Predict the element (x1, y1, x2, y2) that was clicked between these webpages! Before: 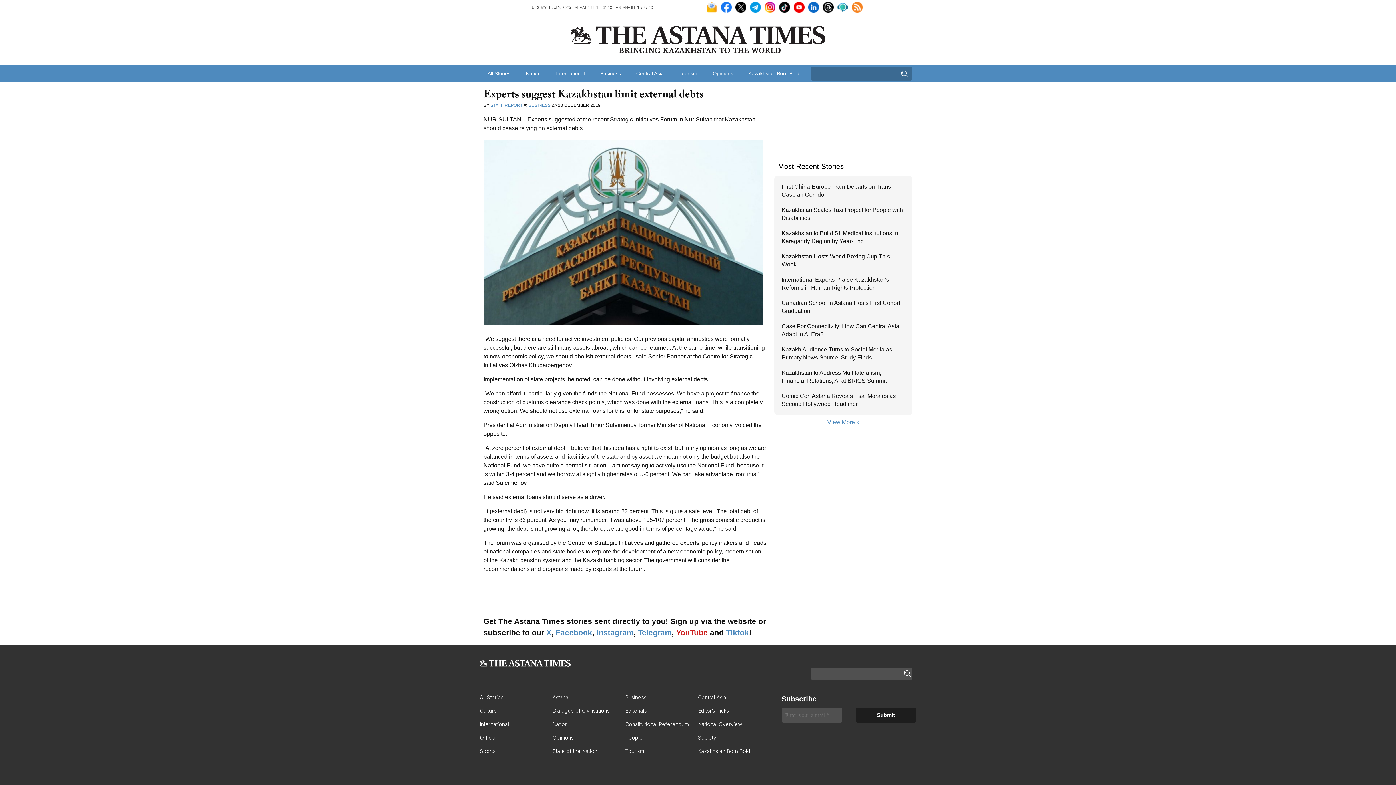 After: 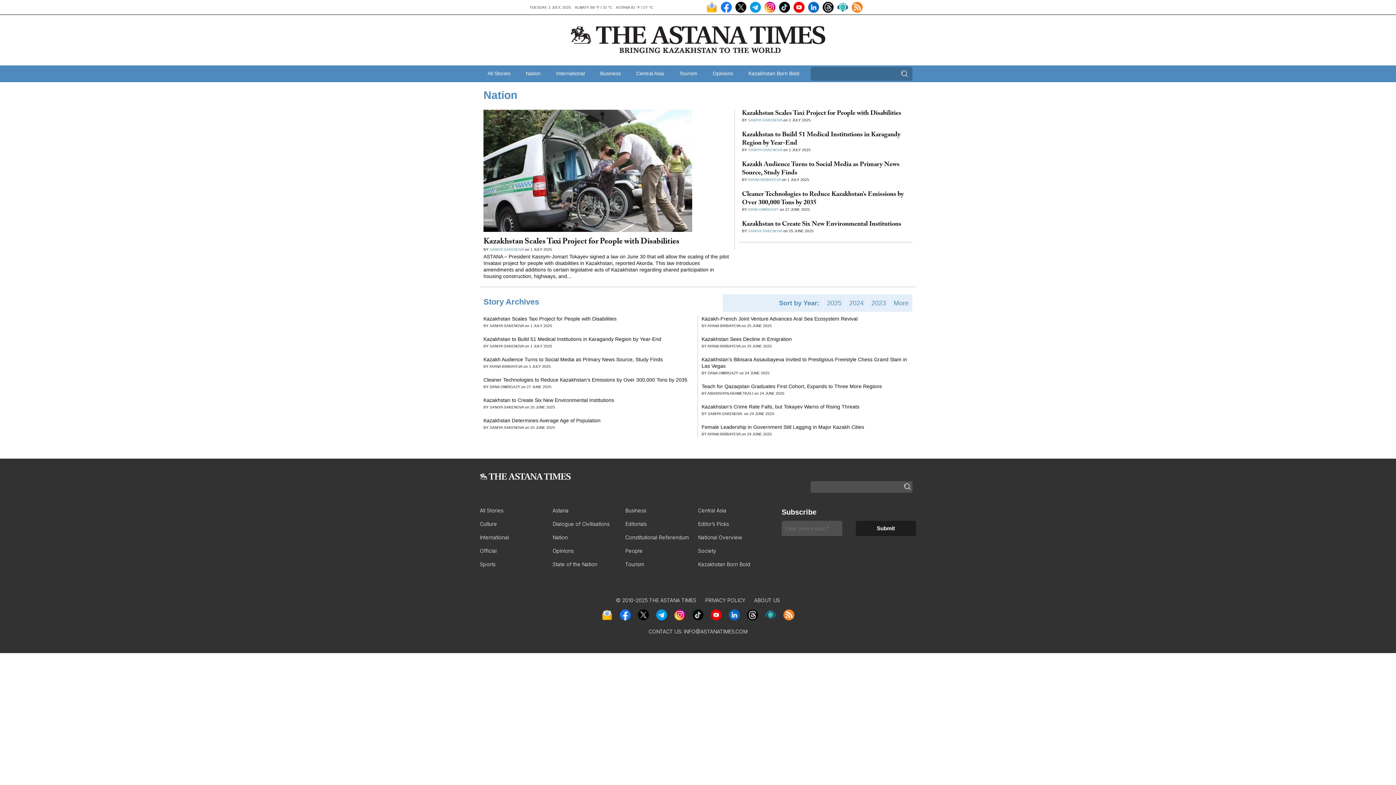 Action: label: Nation bbox: (518, 65, 548, 81)